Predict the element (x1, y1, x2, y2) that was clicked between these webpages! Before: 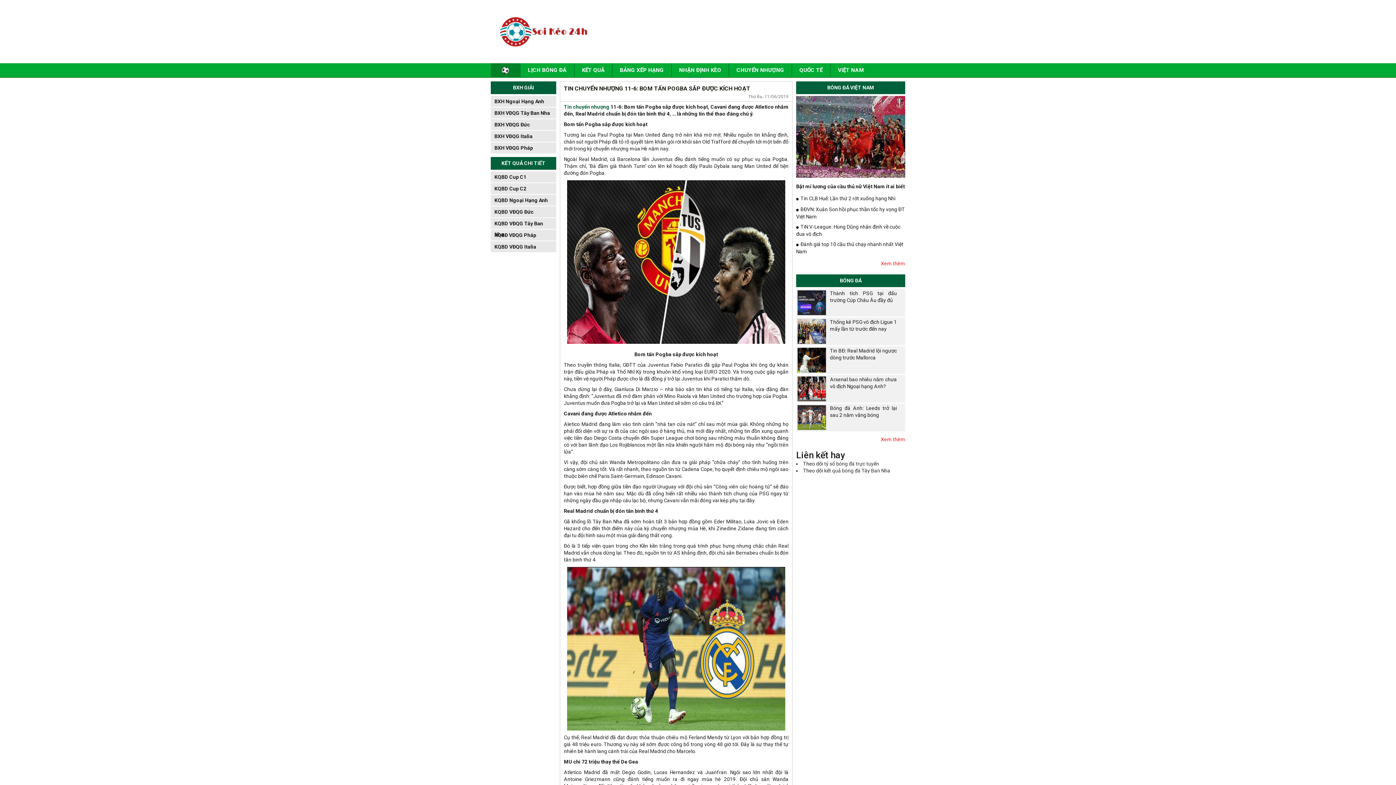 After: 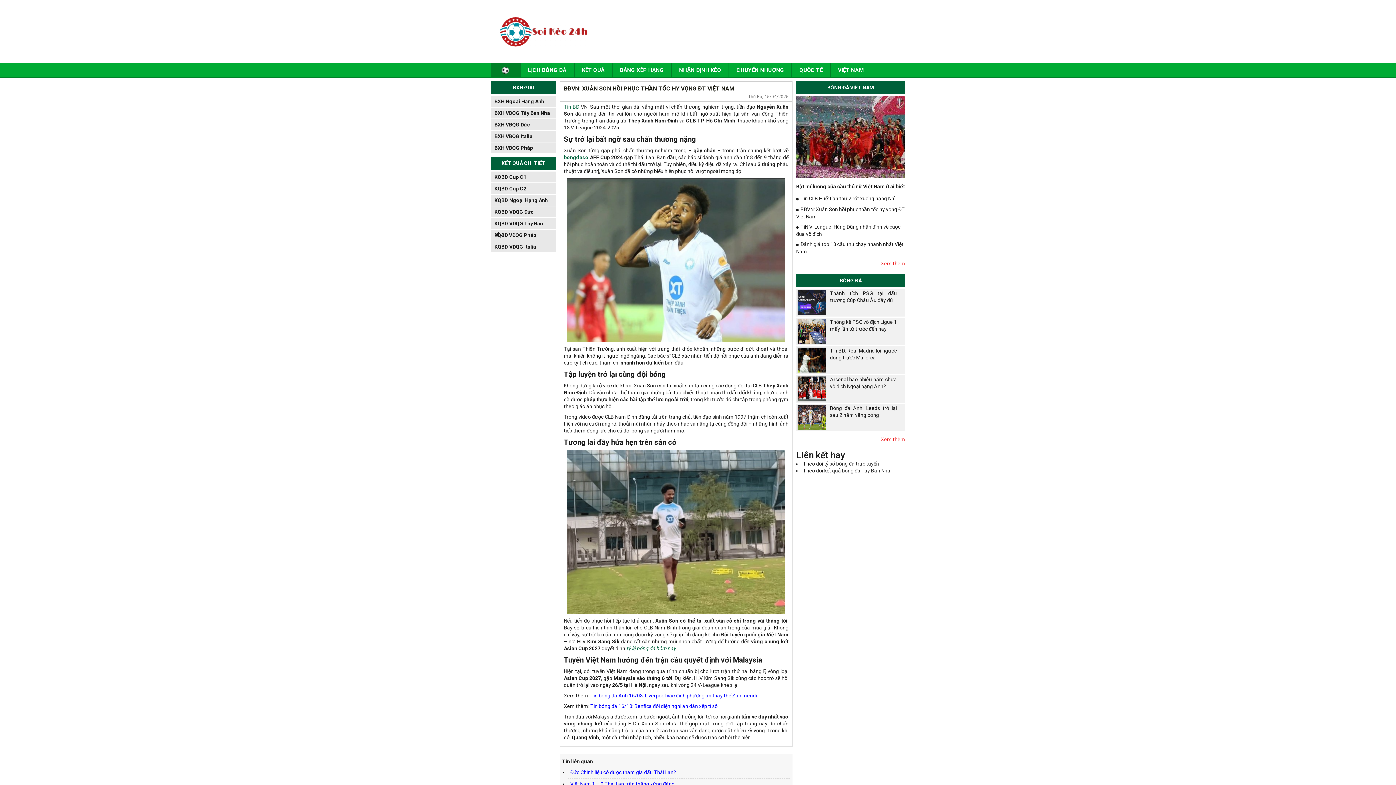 Action: label: BĐVN: Xuân Son hồi phục thần tốc hy vọng ĐT Việt Nam bbox: (796, 206, 905, 220)